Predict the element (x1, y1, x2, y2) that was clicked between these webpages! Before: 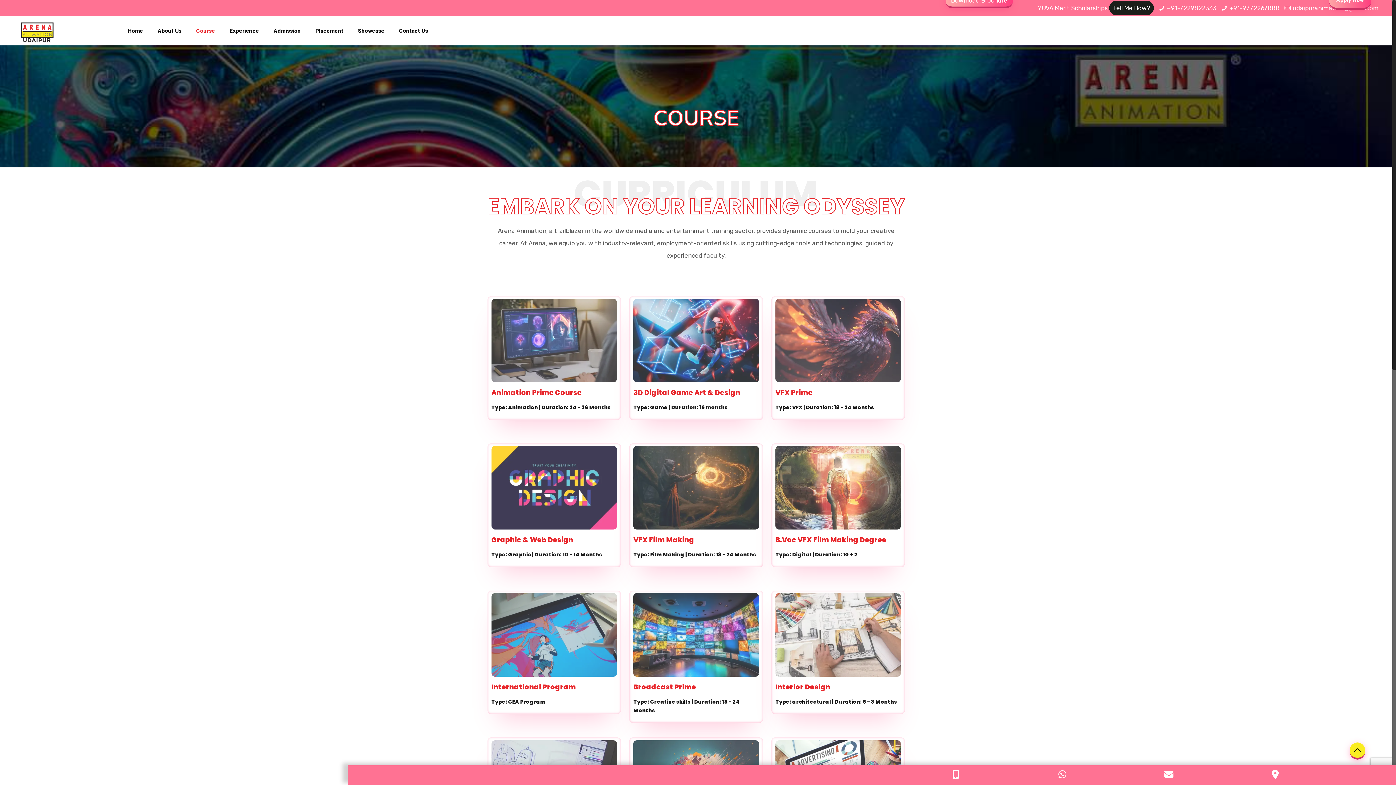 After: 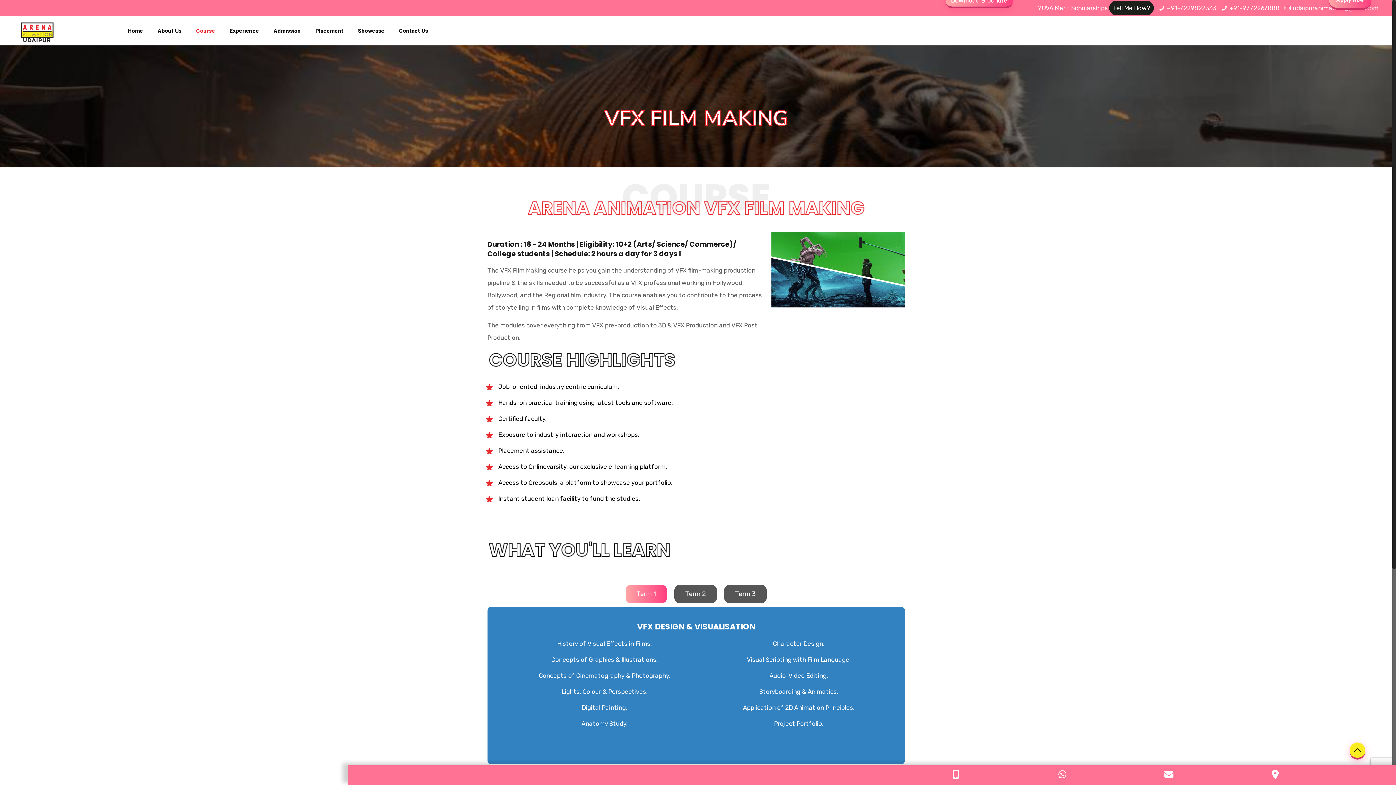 Action: bbox: (633, 446, 759, 559) label: VFX Film Making
Type: Film Making | Duration: 18 - 24 Months